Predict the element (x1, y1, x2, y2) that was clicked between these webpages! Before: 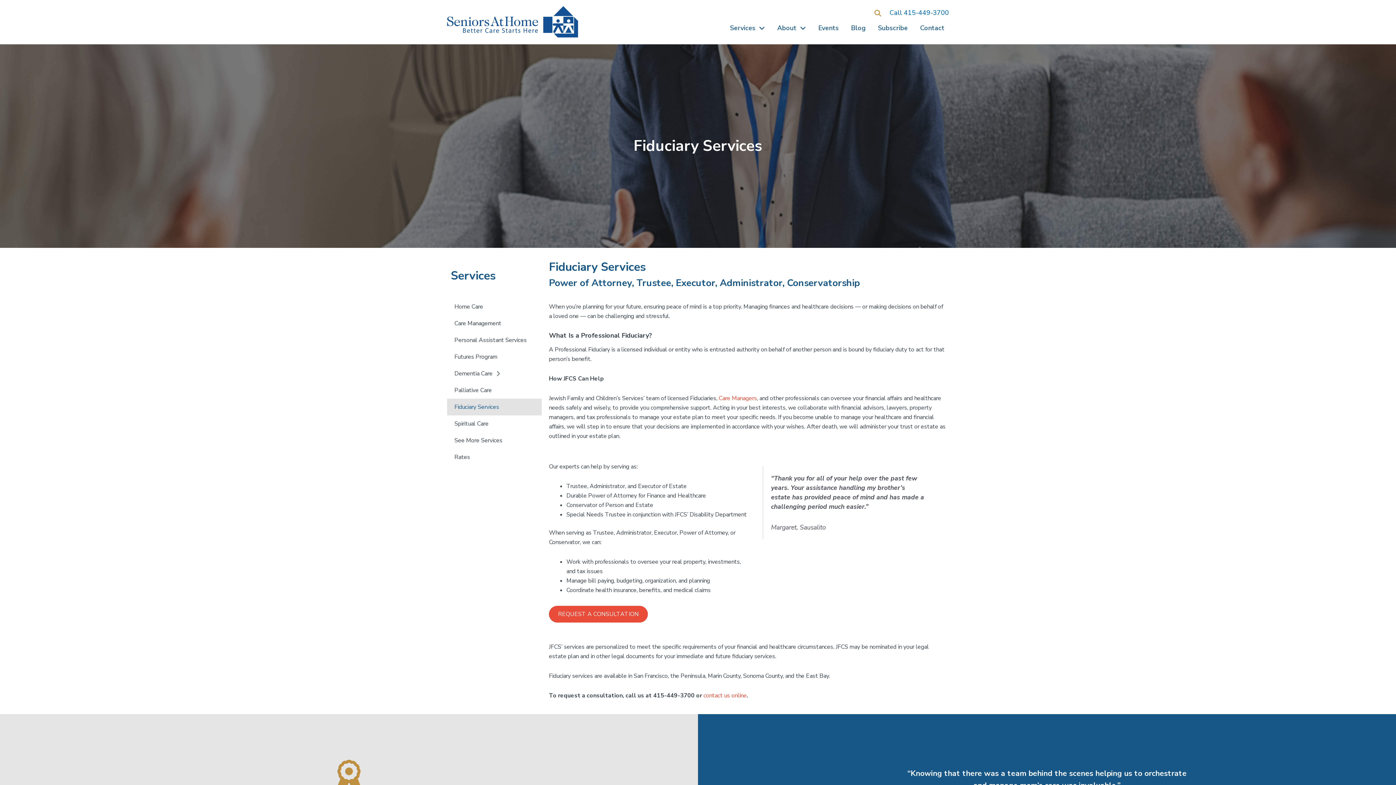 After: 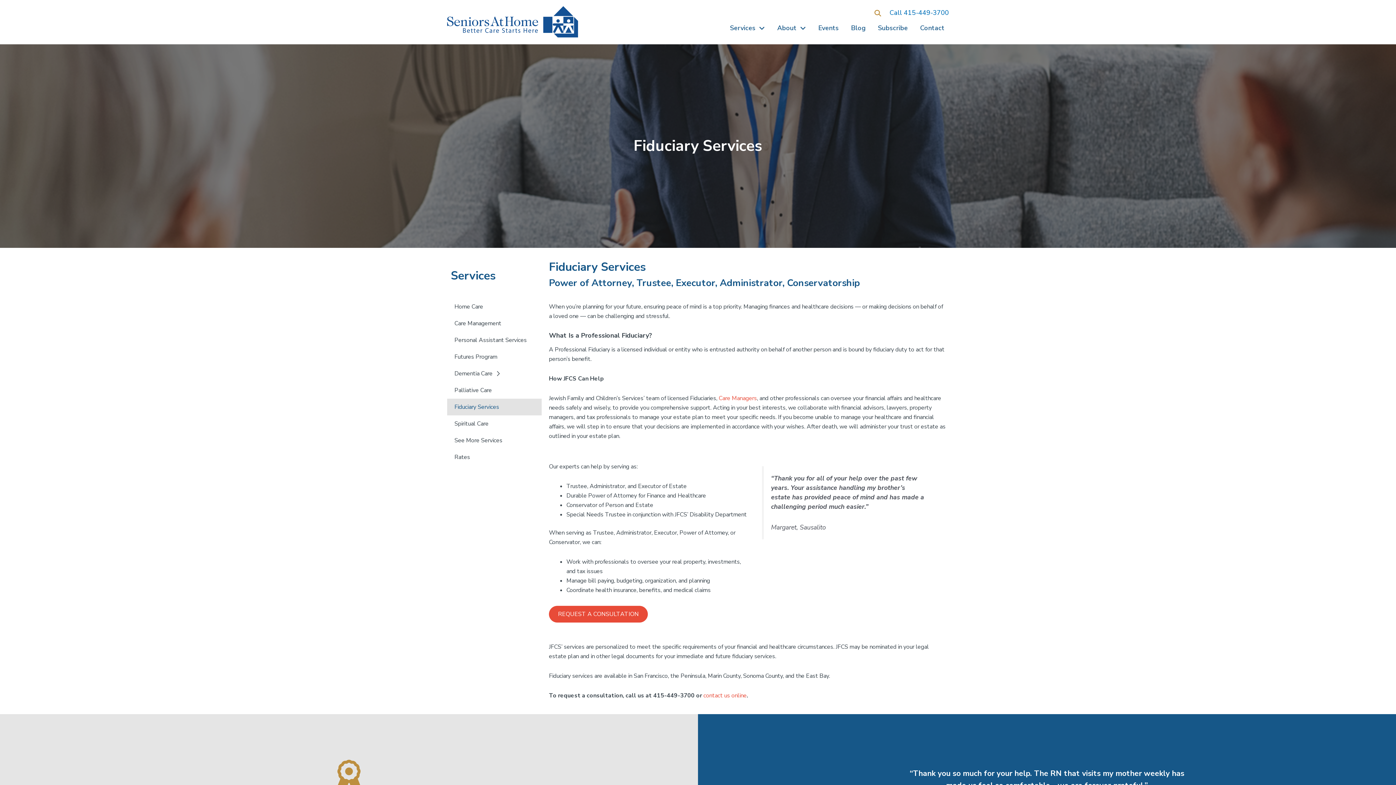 Action: bbox: (889, 9, 949, 15) label: Call 415-449-3700